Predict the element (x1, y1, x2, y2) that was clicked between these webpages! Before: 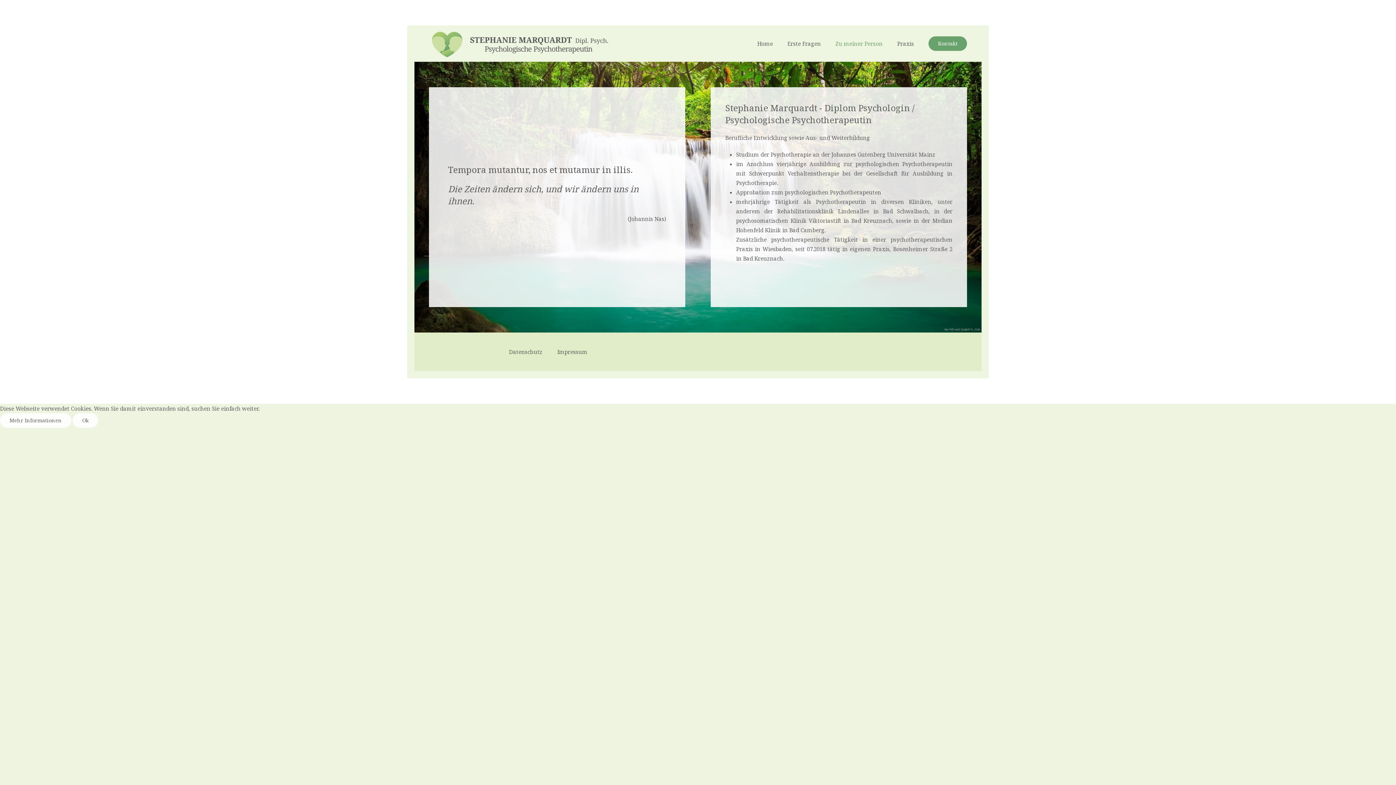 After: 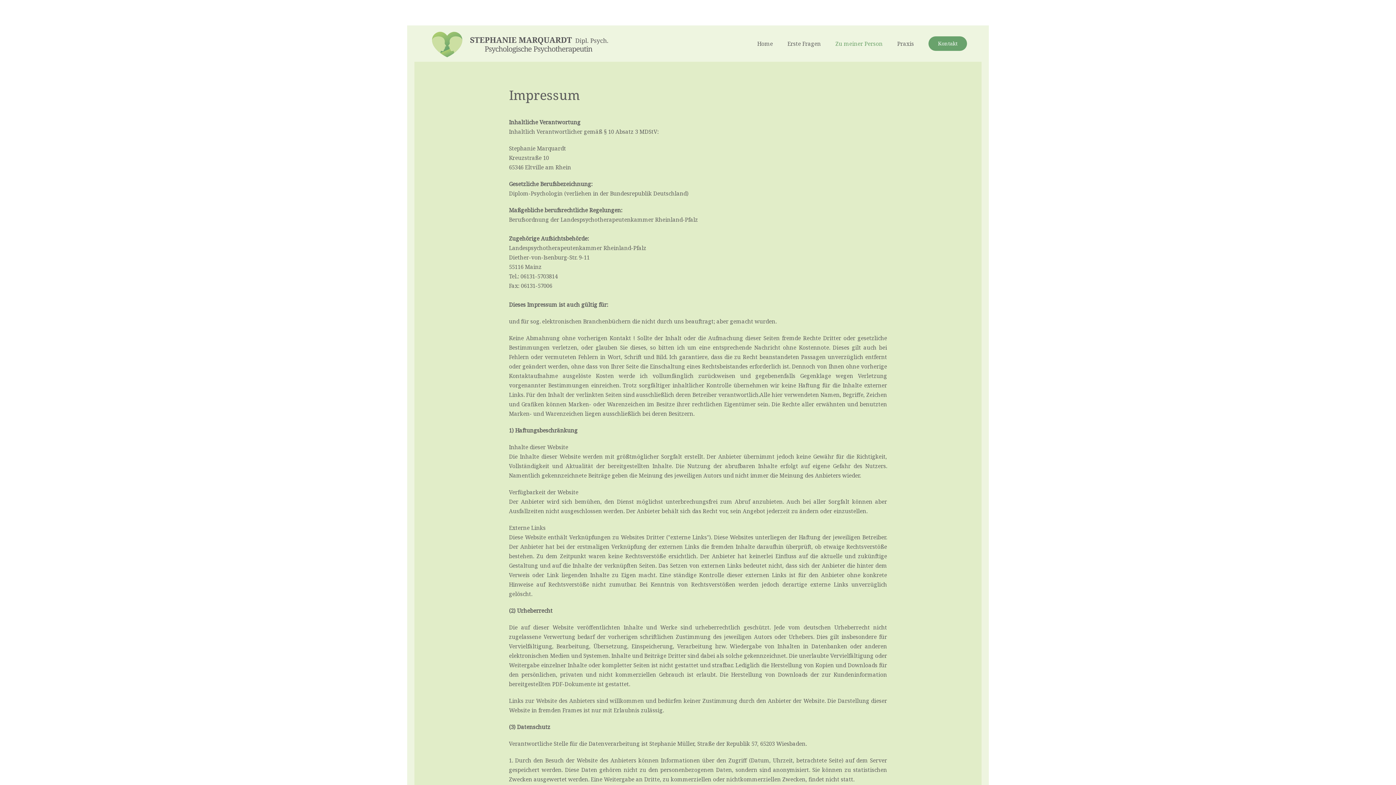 Action: label: Impressum bbox: (557, 347, 587, 356)